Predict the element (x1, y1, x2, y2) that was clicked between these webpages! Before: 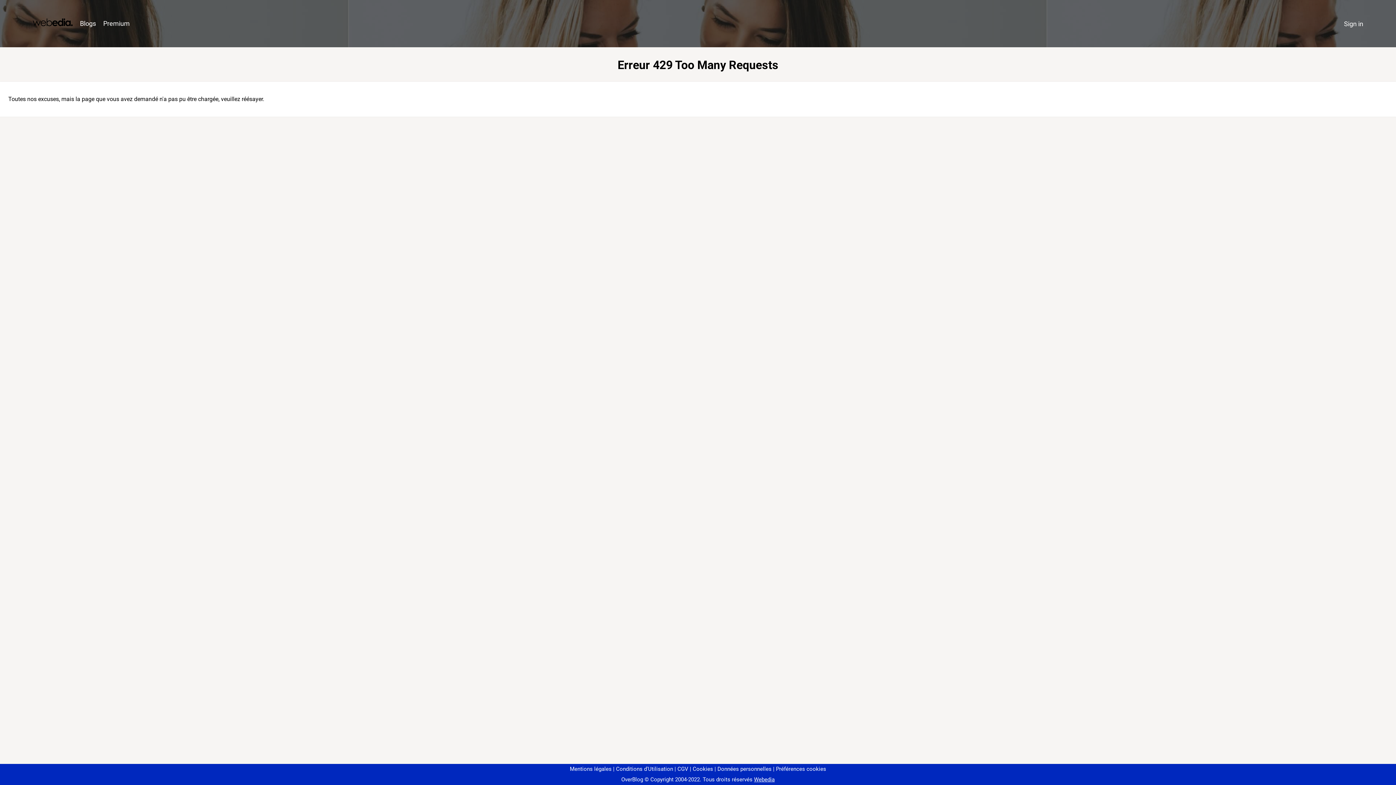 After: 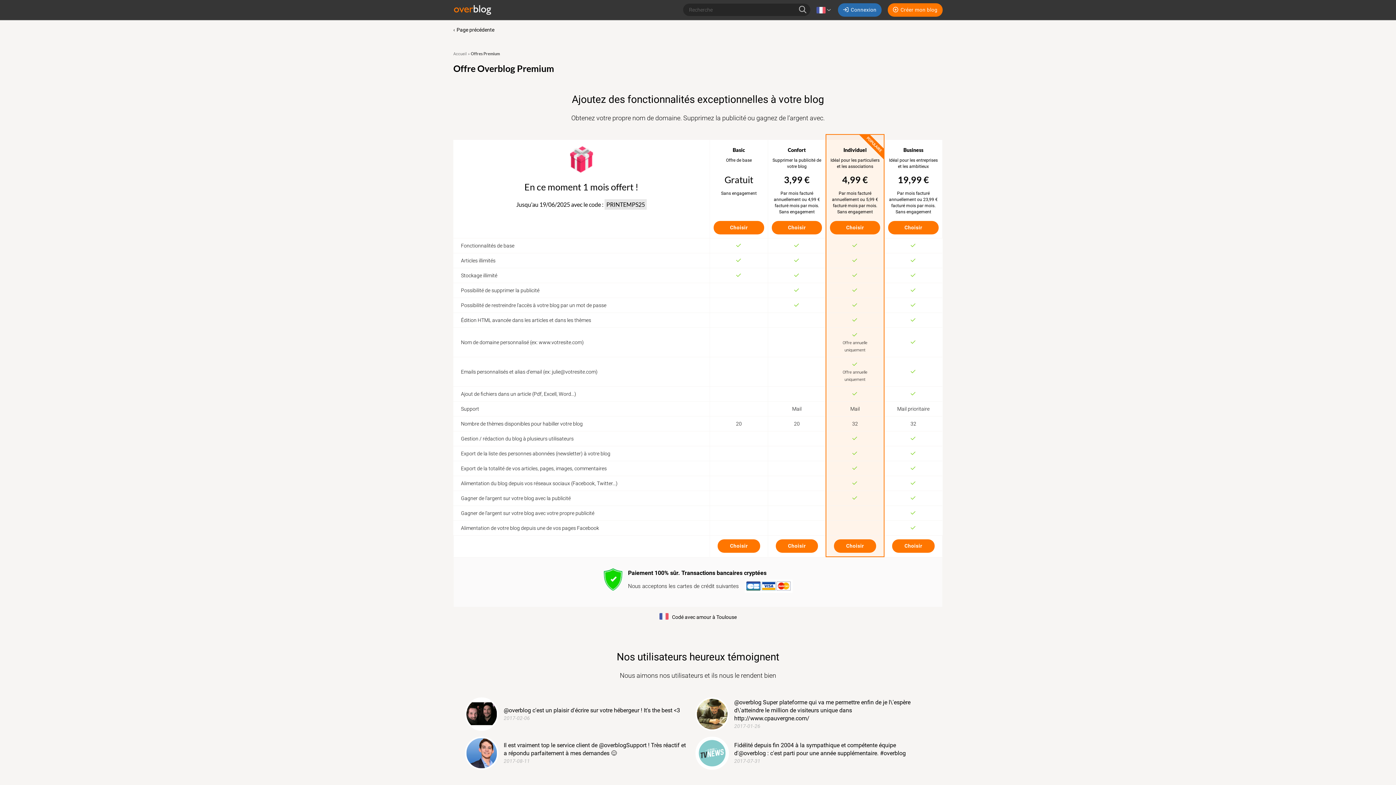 Action: bbox: (99, 16, 133, 31) label: Premium